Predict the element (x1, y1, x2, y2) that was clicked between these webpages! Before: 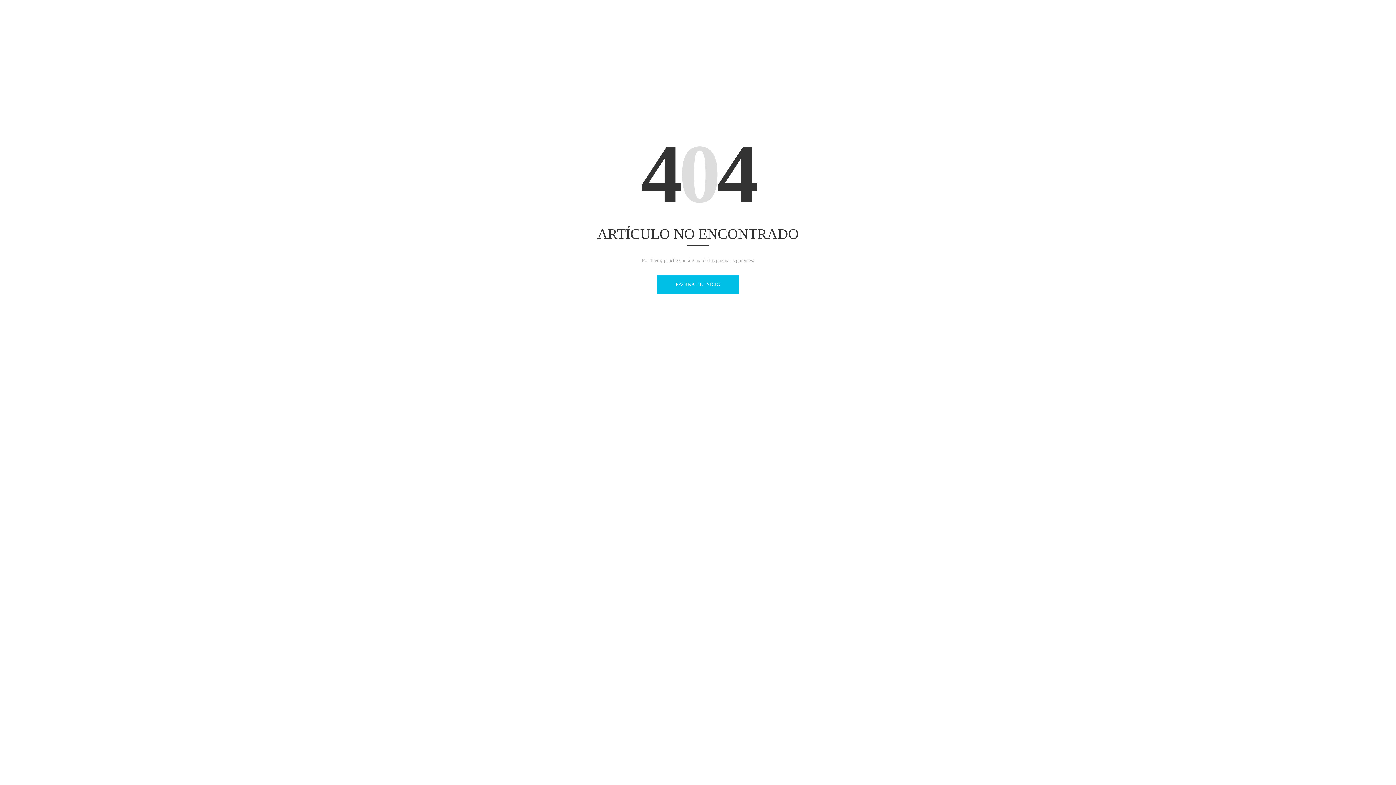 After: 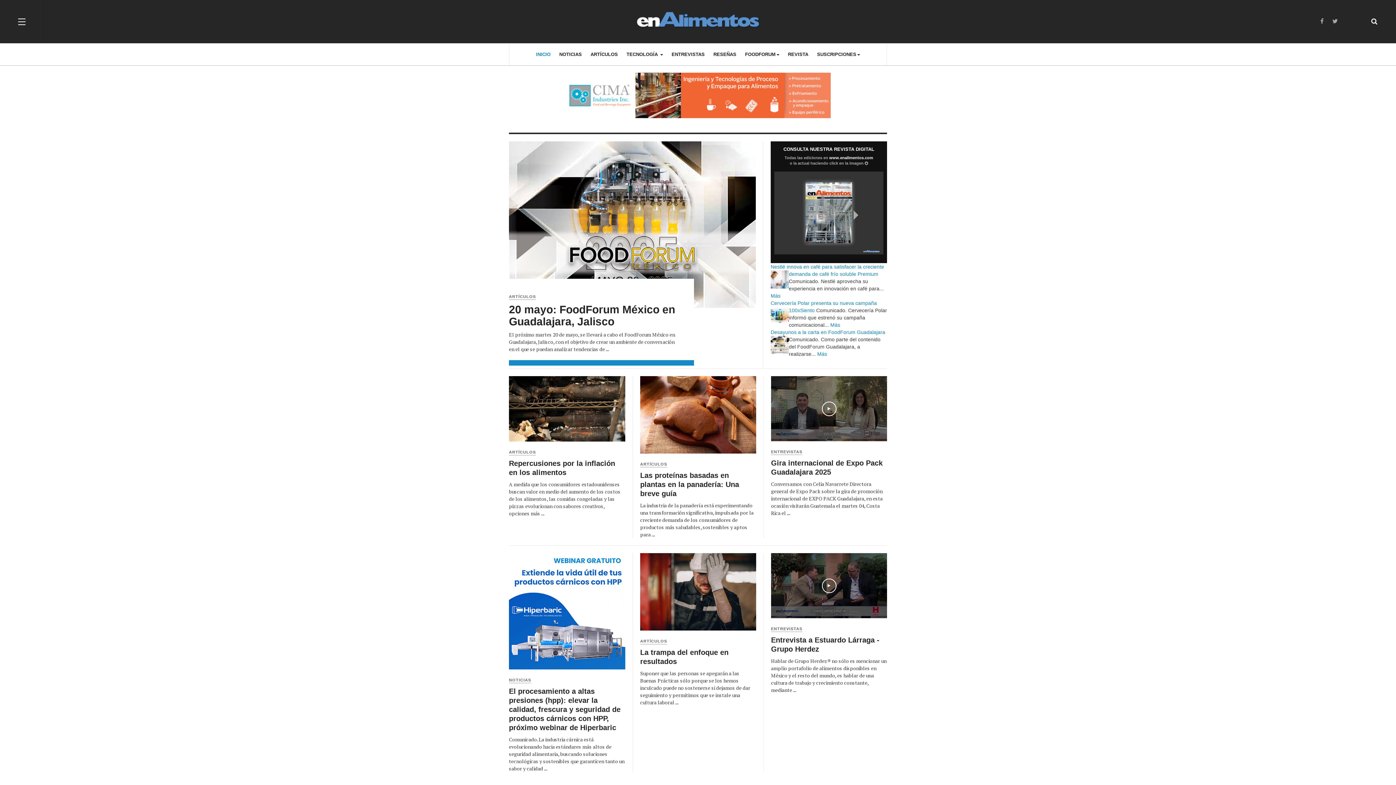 Action: label: PÁGINA DE INICIO bbox: (657, 275, 739, 293)